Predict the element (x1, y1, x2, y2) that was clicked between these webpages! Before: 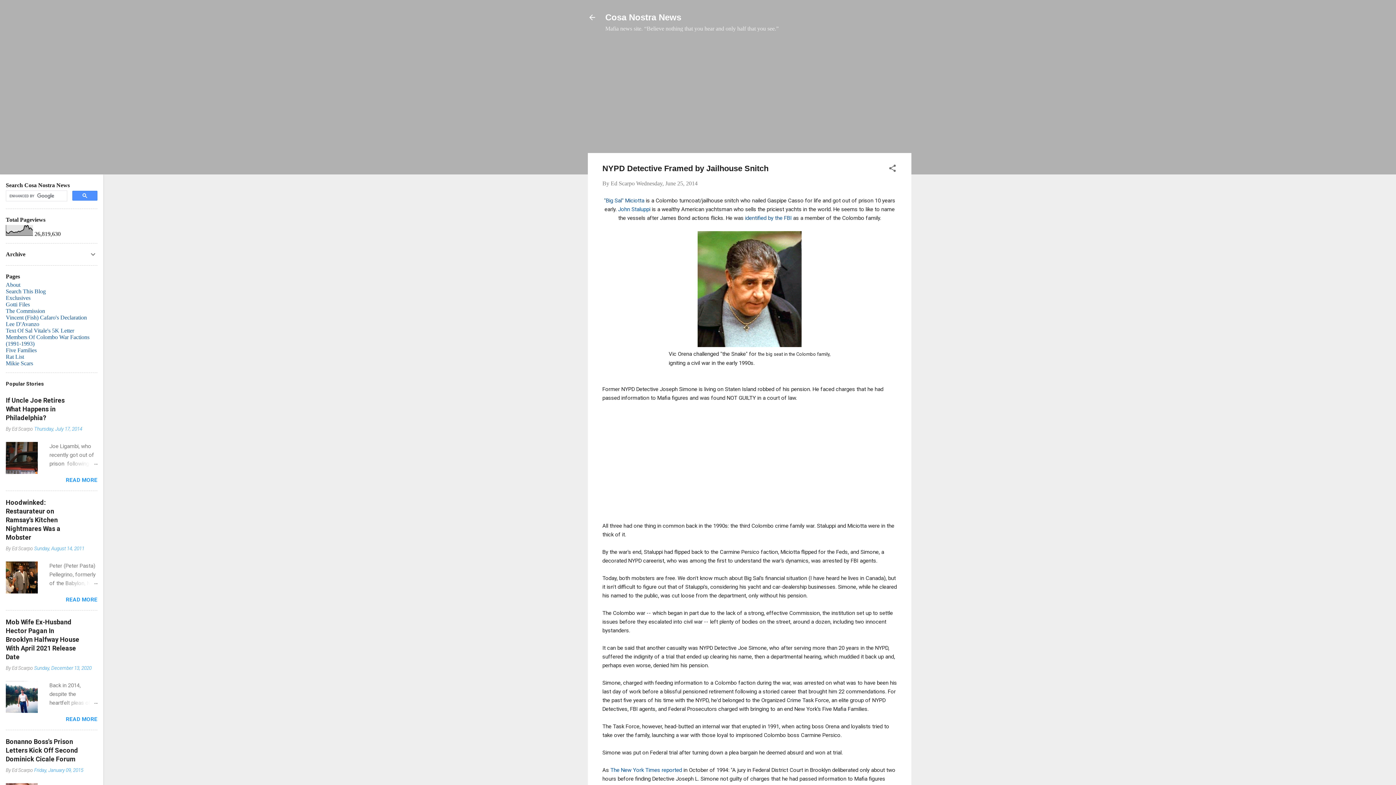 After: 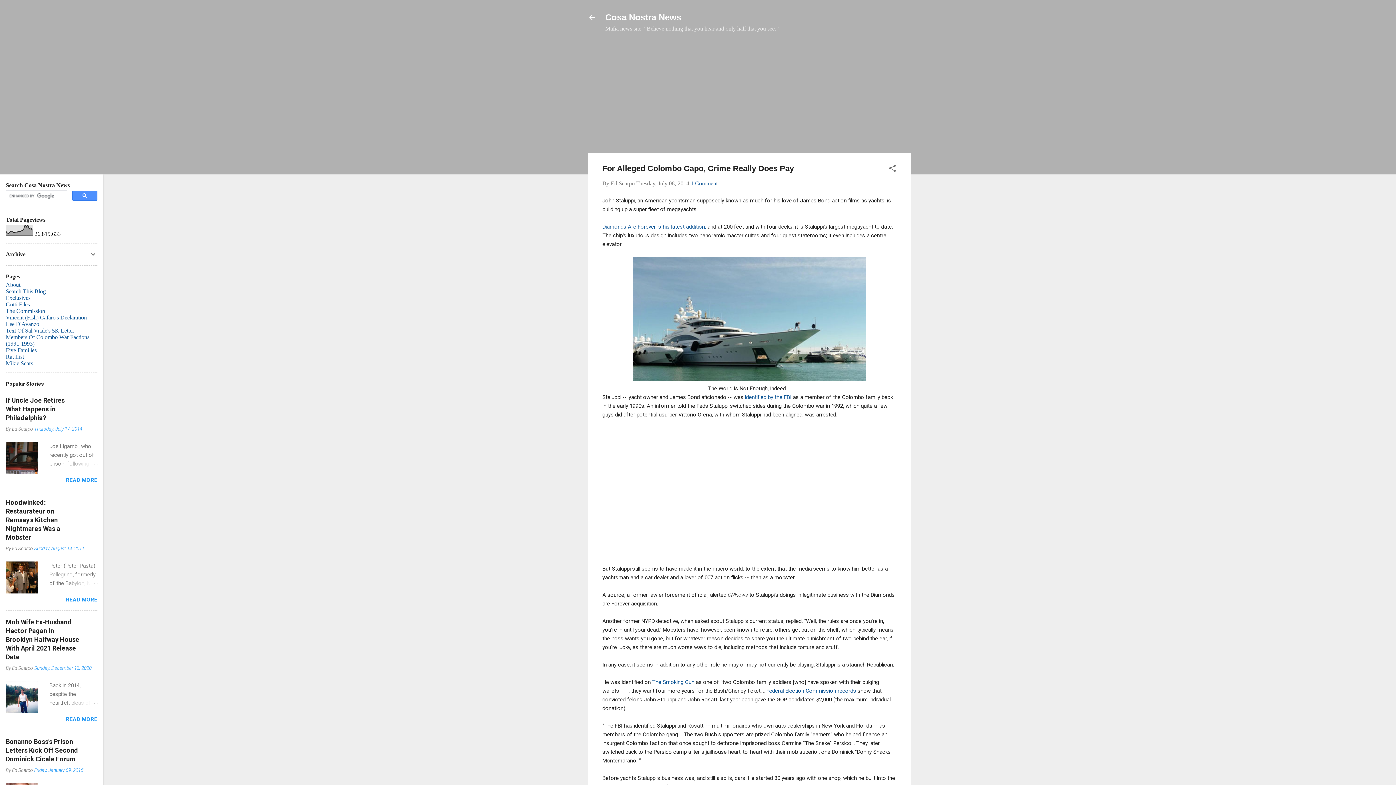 Action: label: John Staluppi bbox: (618, 206, 650, 212)